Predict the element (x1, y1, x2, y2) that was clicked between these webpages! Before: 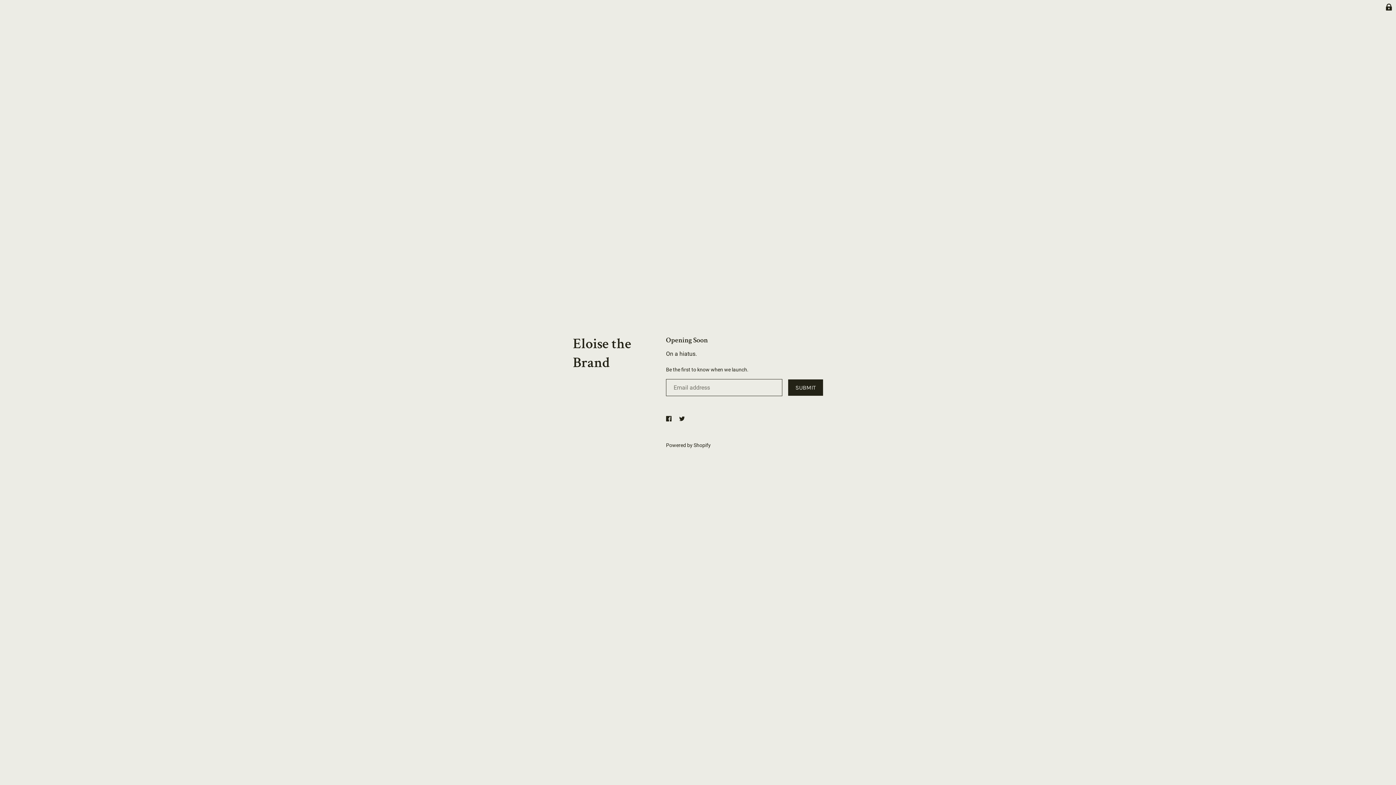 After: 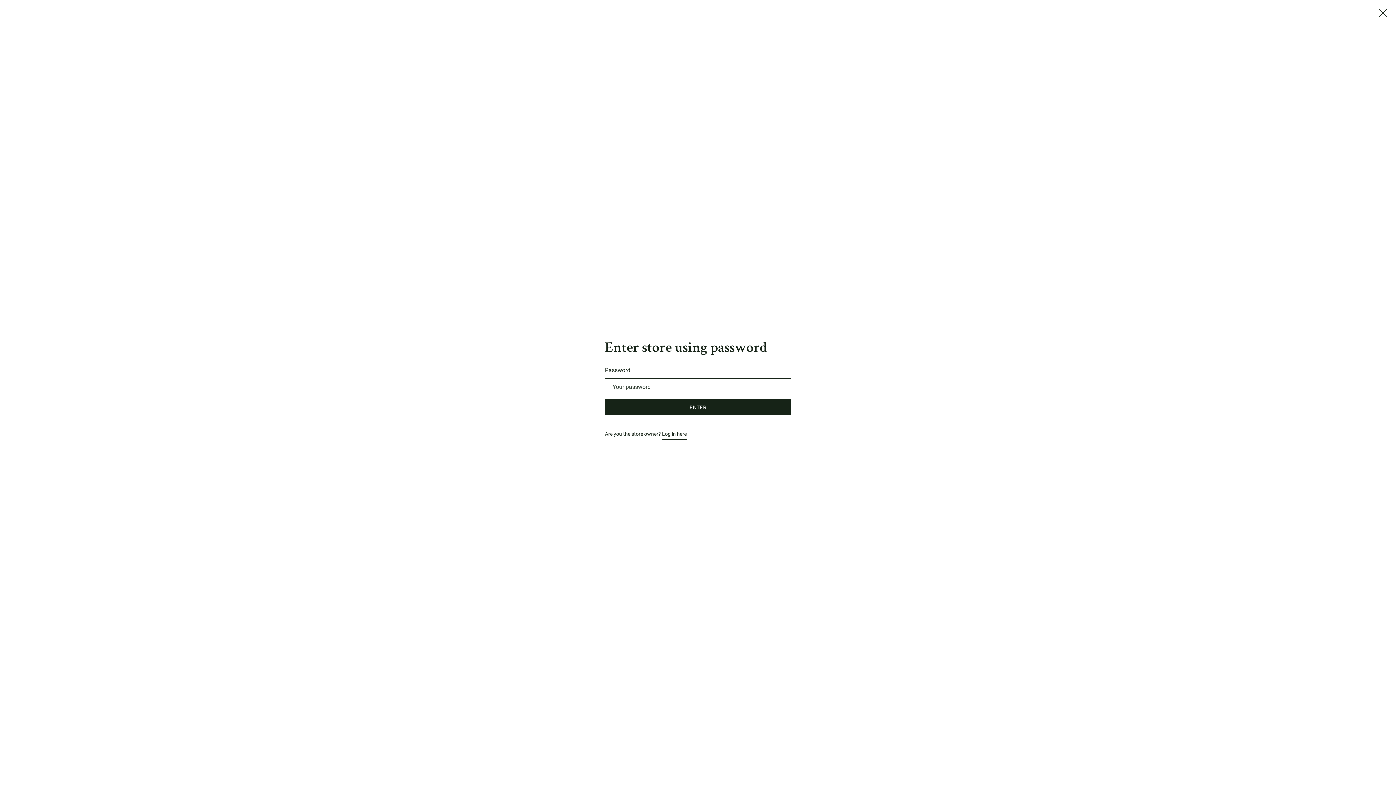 Action: bbox: (1382, 0, 1396, 14)